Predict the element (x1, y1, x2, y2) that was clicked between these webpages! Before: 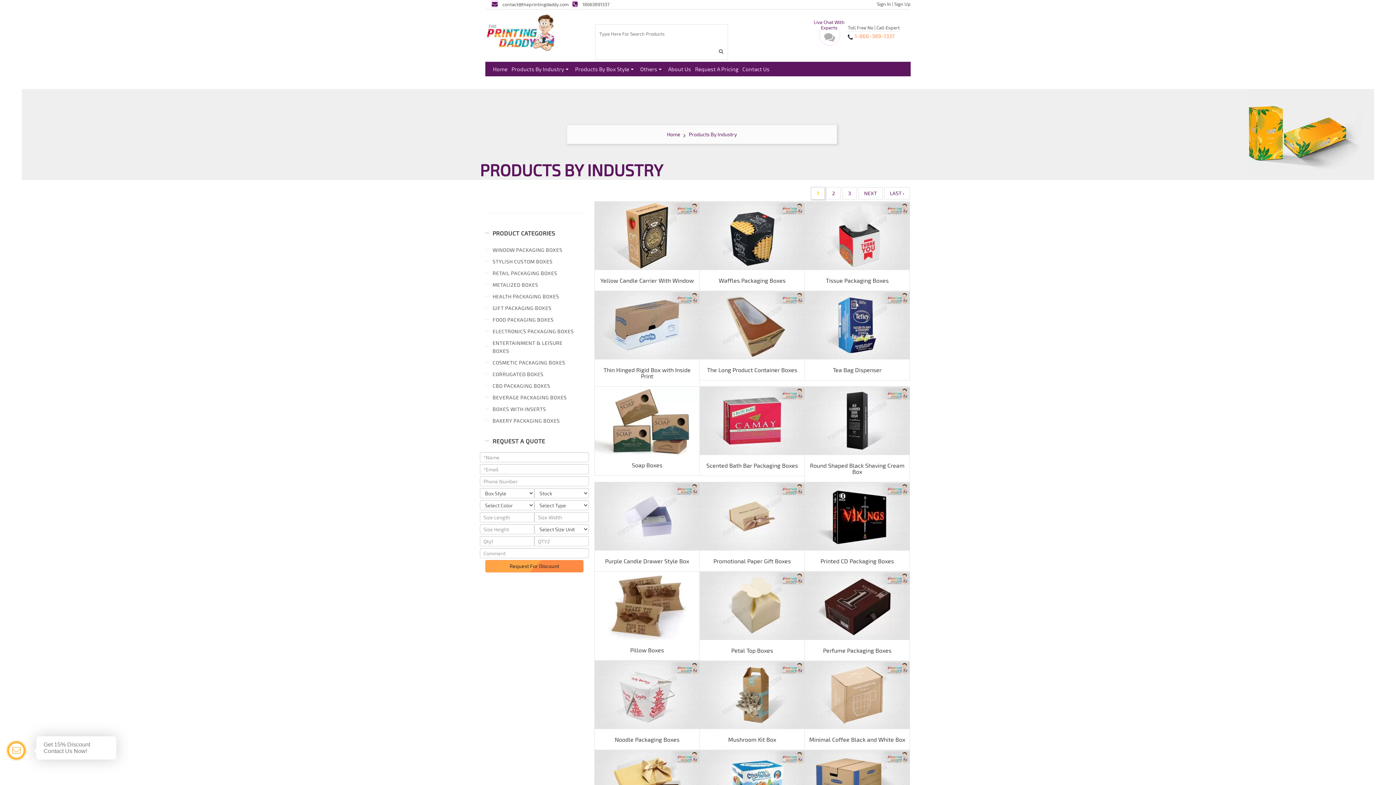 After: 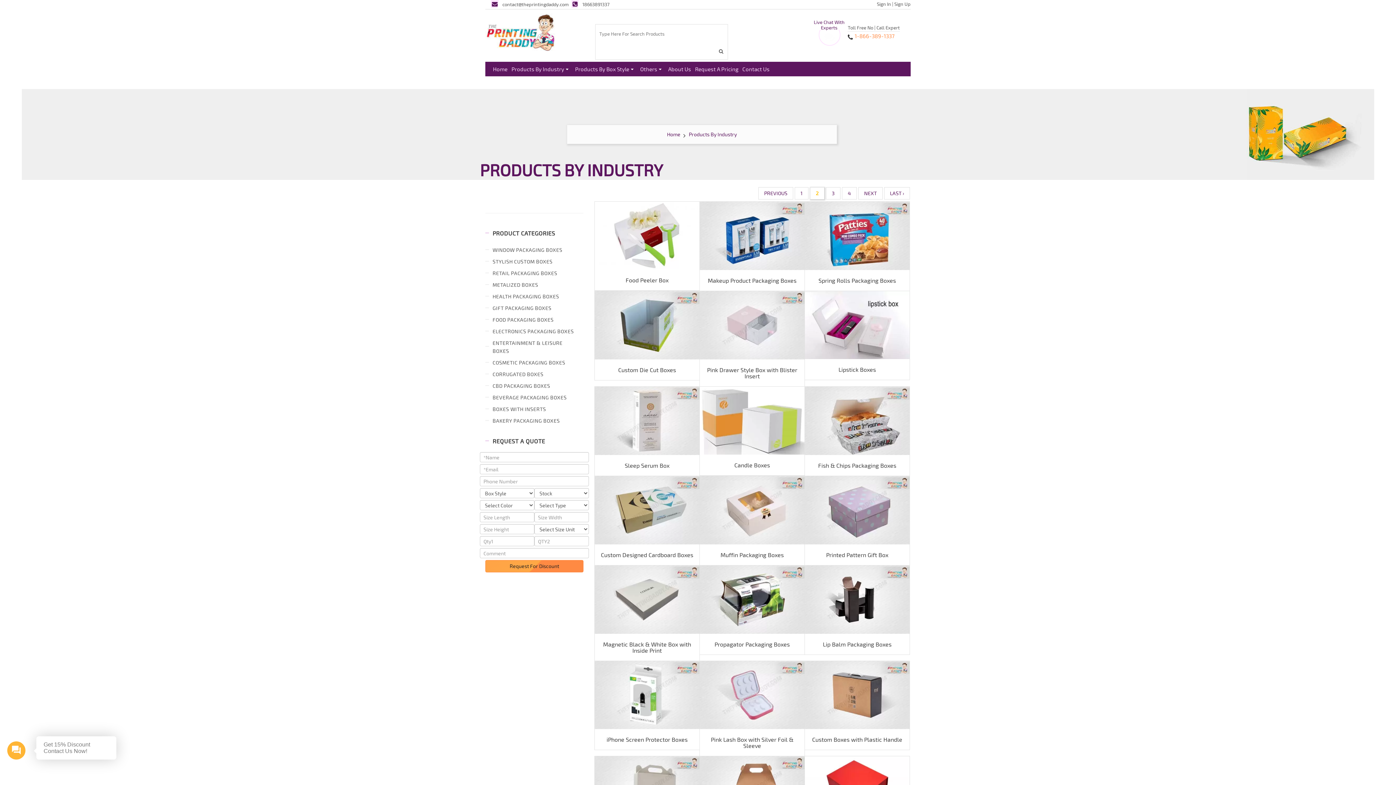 Action: bbox: (864, 190, 877, 196) label: NEXT